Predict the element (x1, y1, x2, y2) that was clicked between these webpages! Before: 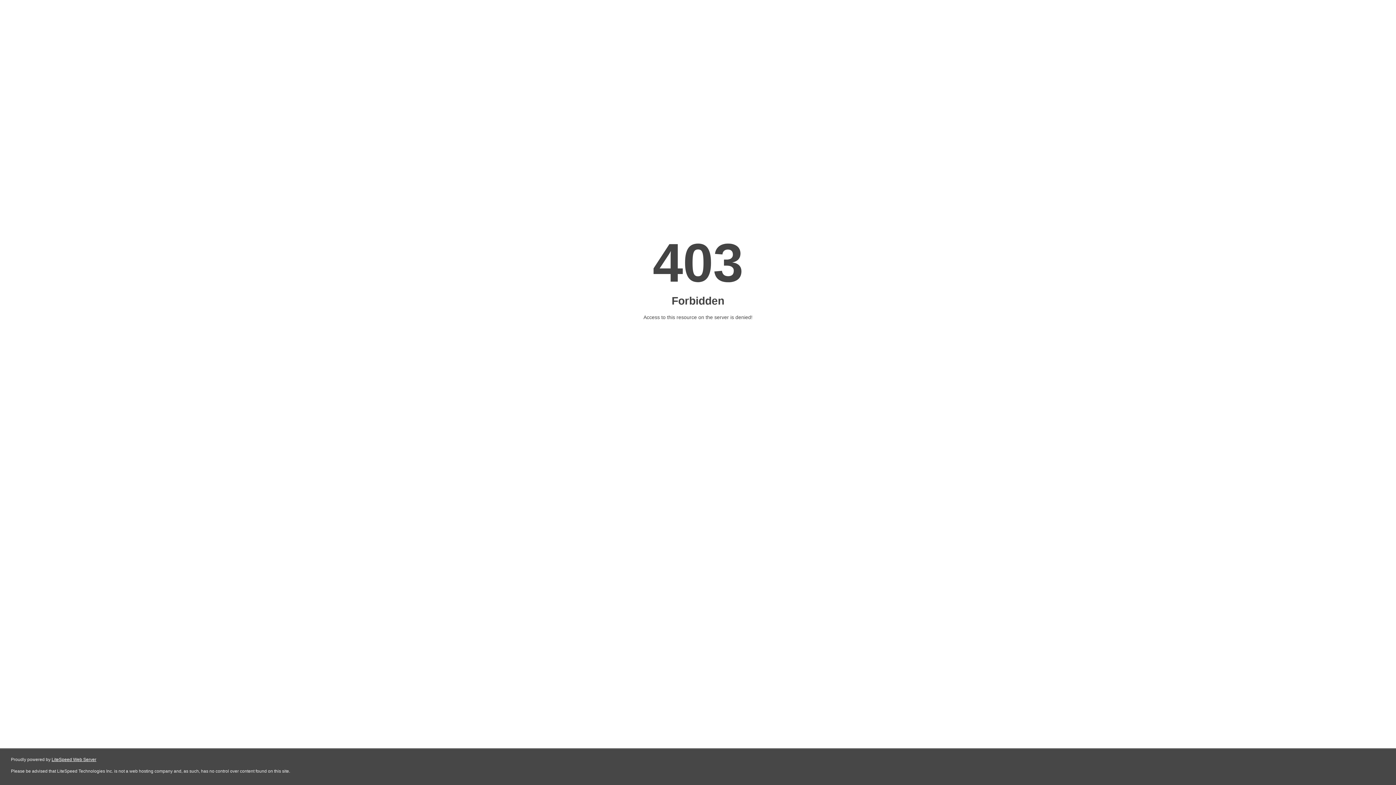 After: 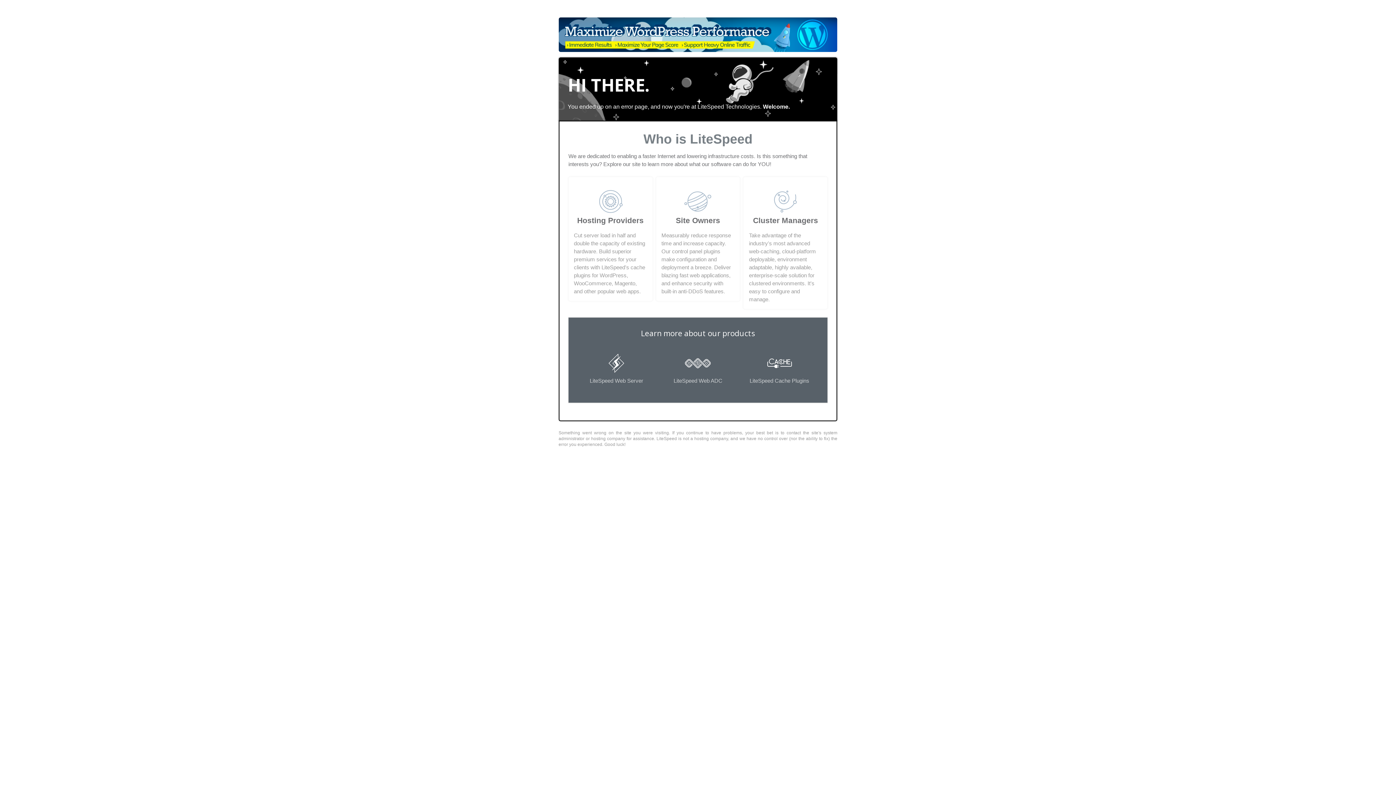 Action: label: LiteSpeed Web Server bbox: (51, 757, 96, 762)